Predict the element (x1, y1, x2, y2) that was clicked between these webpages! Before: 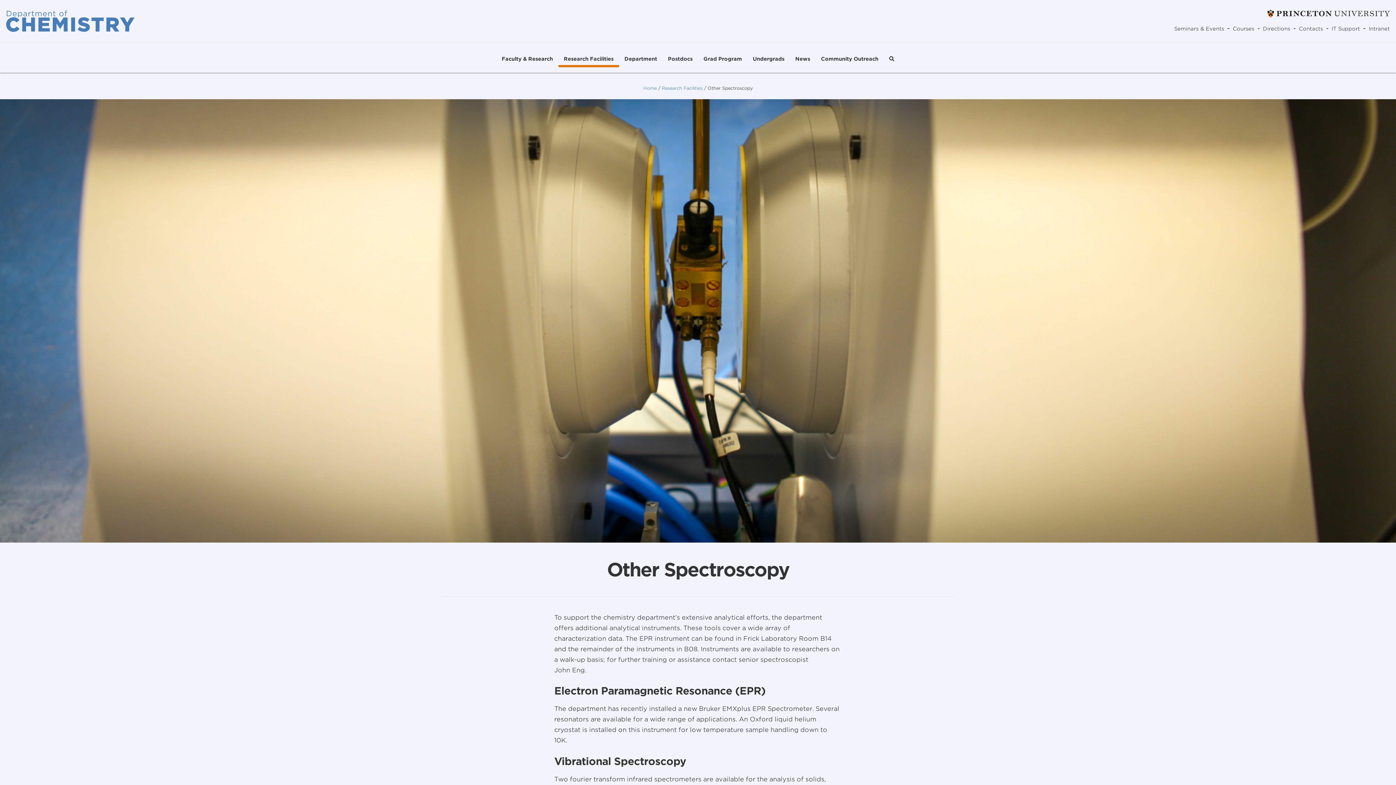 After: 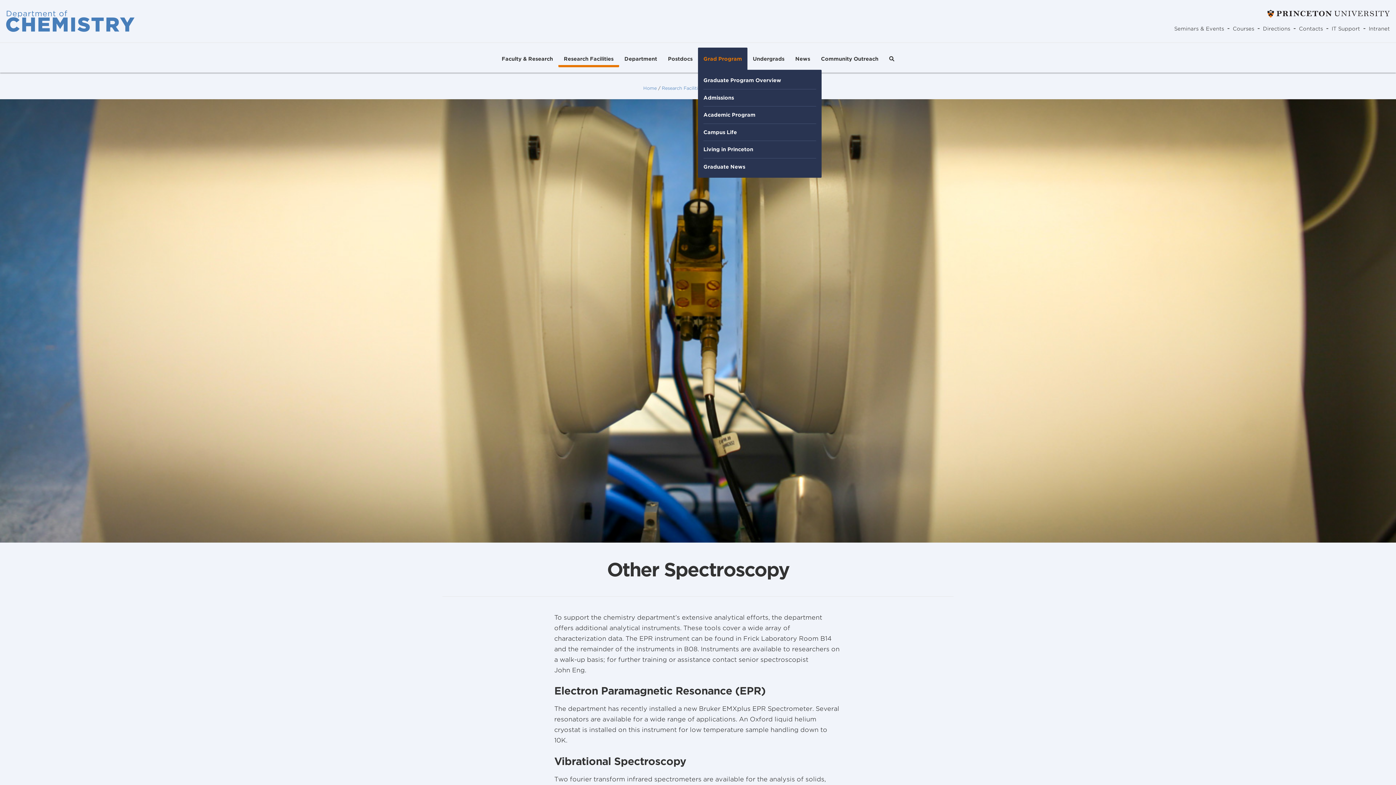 Action: label: Grad Program bbox: (698, 52, 747, 67)